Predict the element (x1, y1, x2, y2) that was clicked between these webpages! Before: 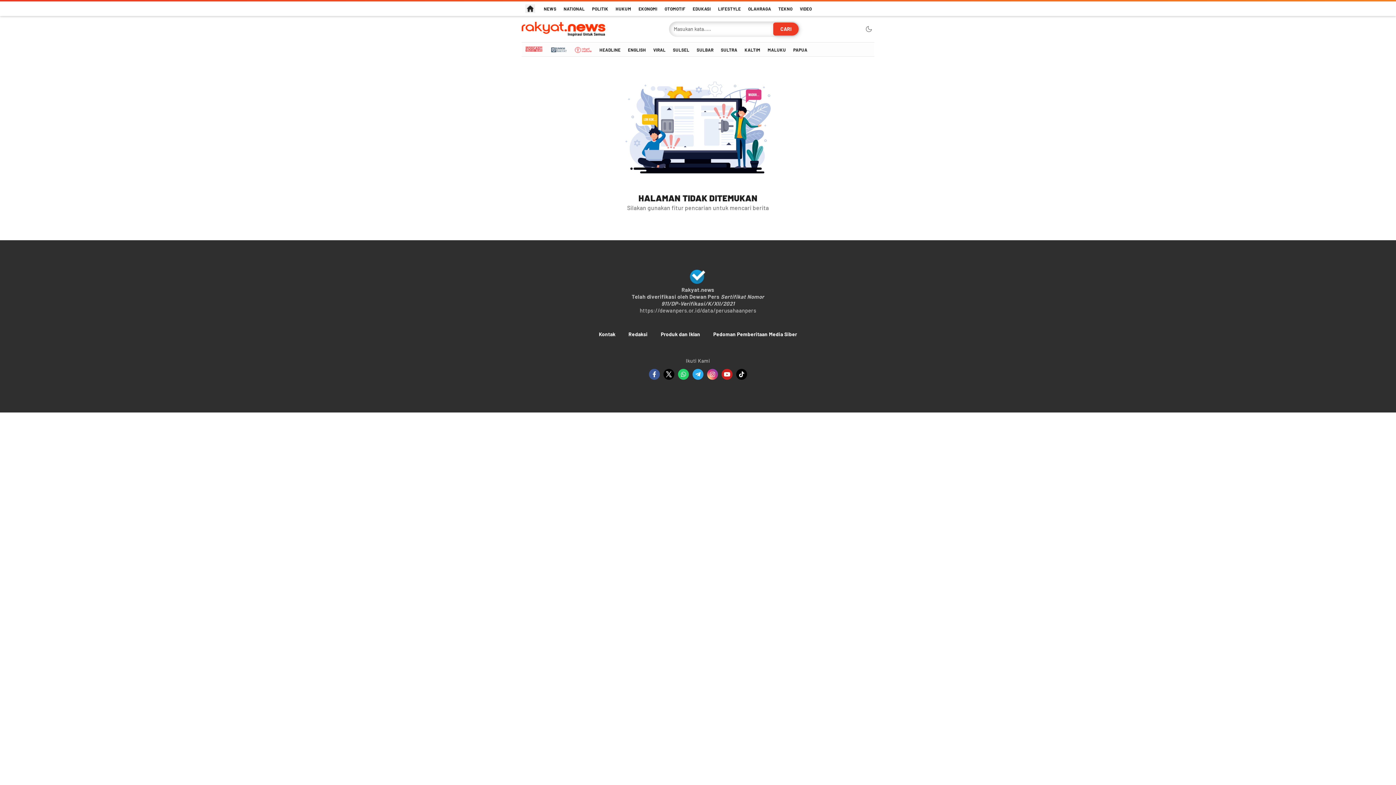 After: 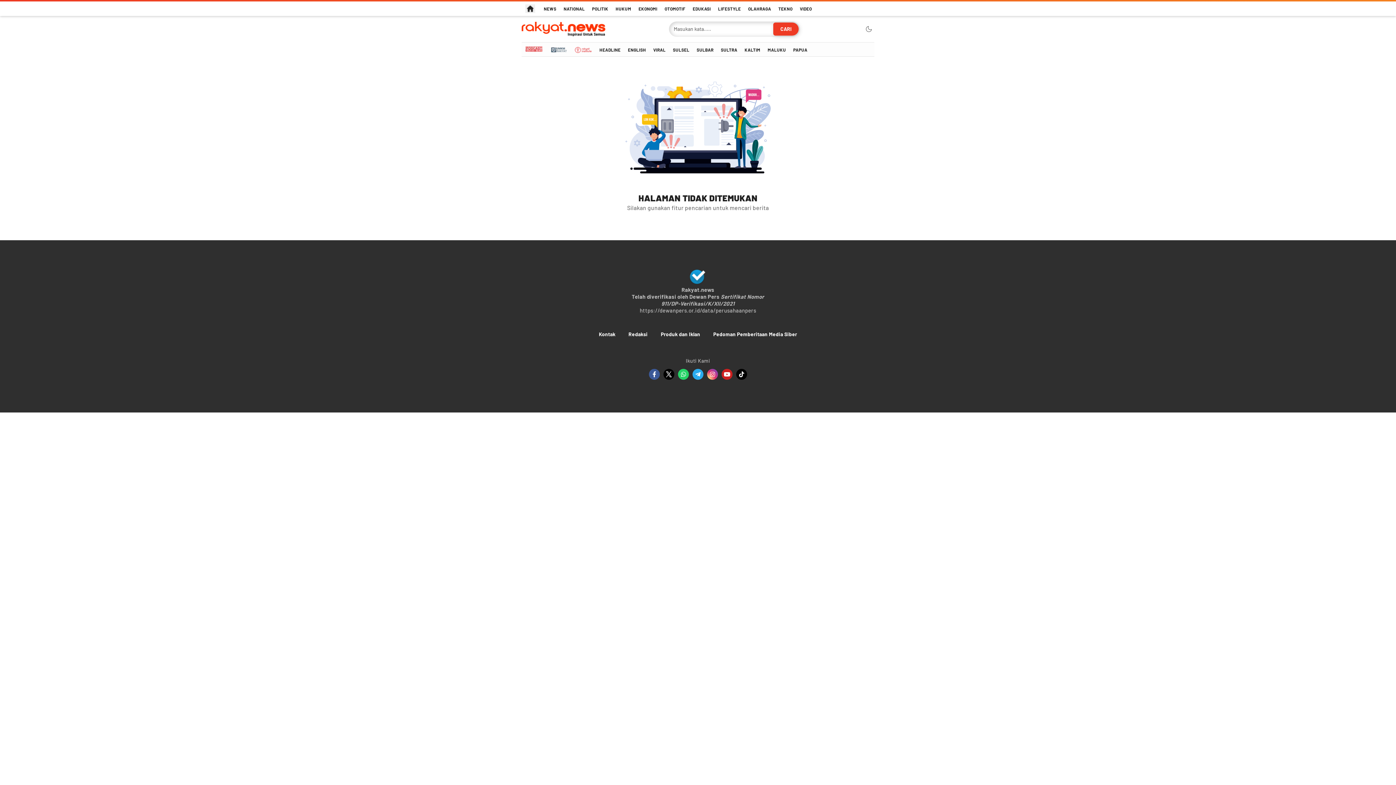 Action: label: Instagram bbox: (707, 369, 718, 380)